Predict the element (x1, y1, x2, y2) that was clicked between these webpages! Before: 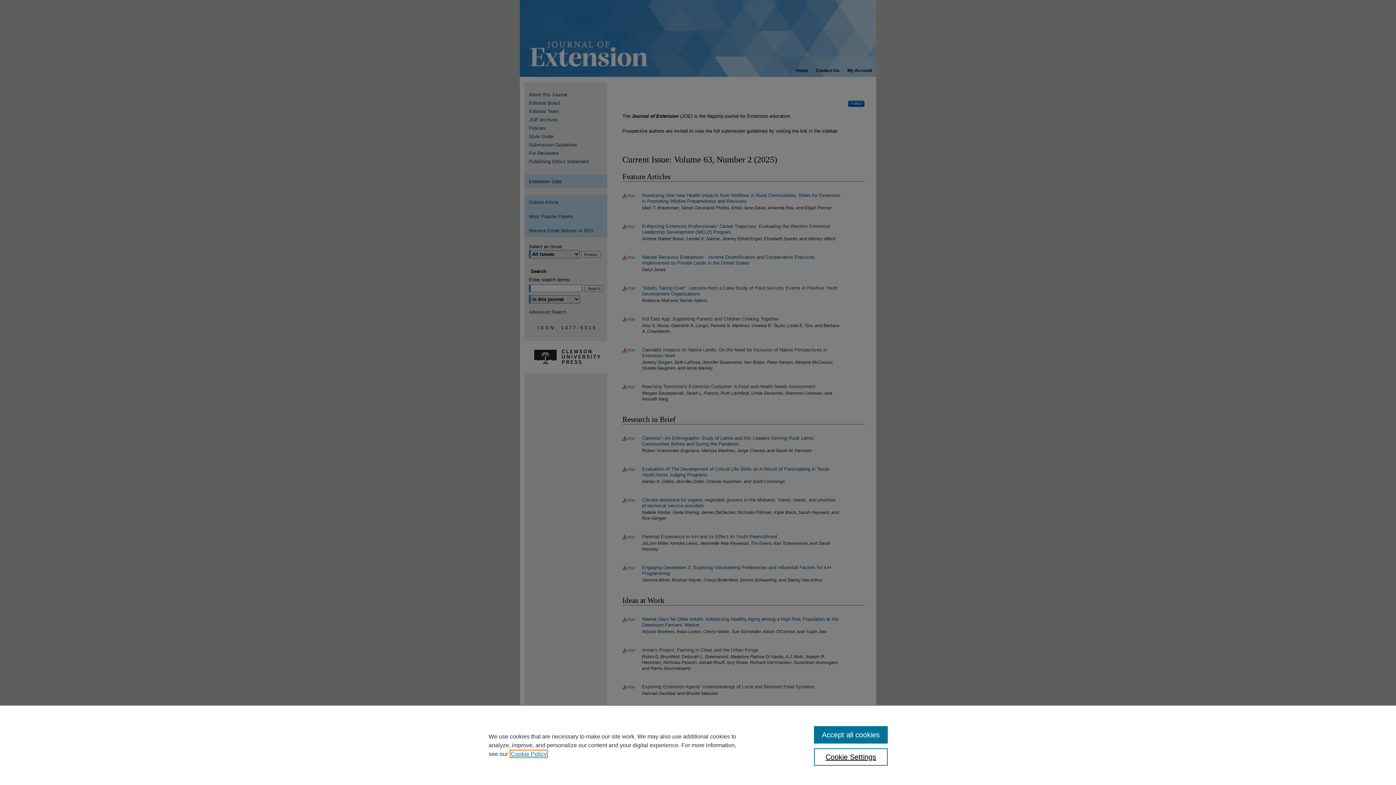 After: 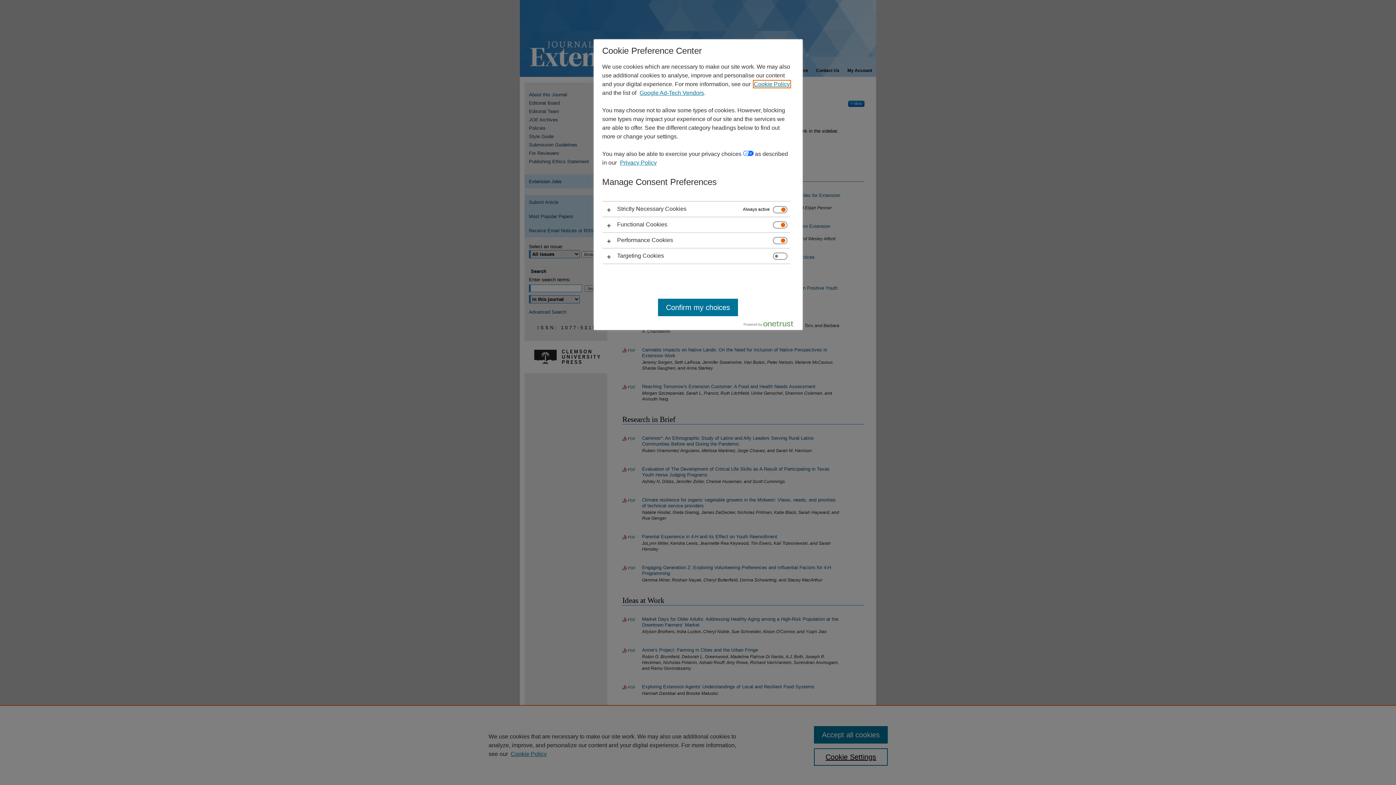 Action: label: Cookie Settings bbox: (814, 748, 887, 766)